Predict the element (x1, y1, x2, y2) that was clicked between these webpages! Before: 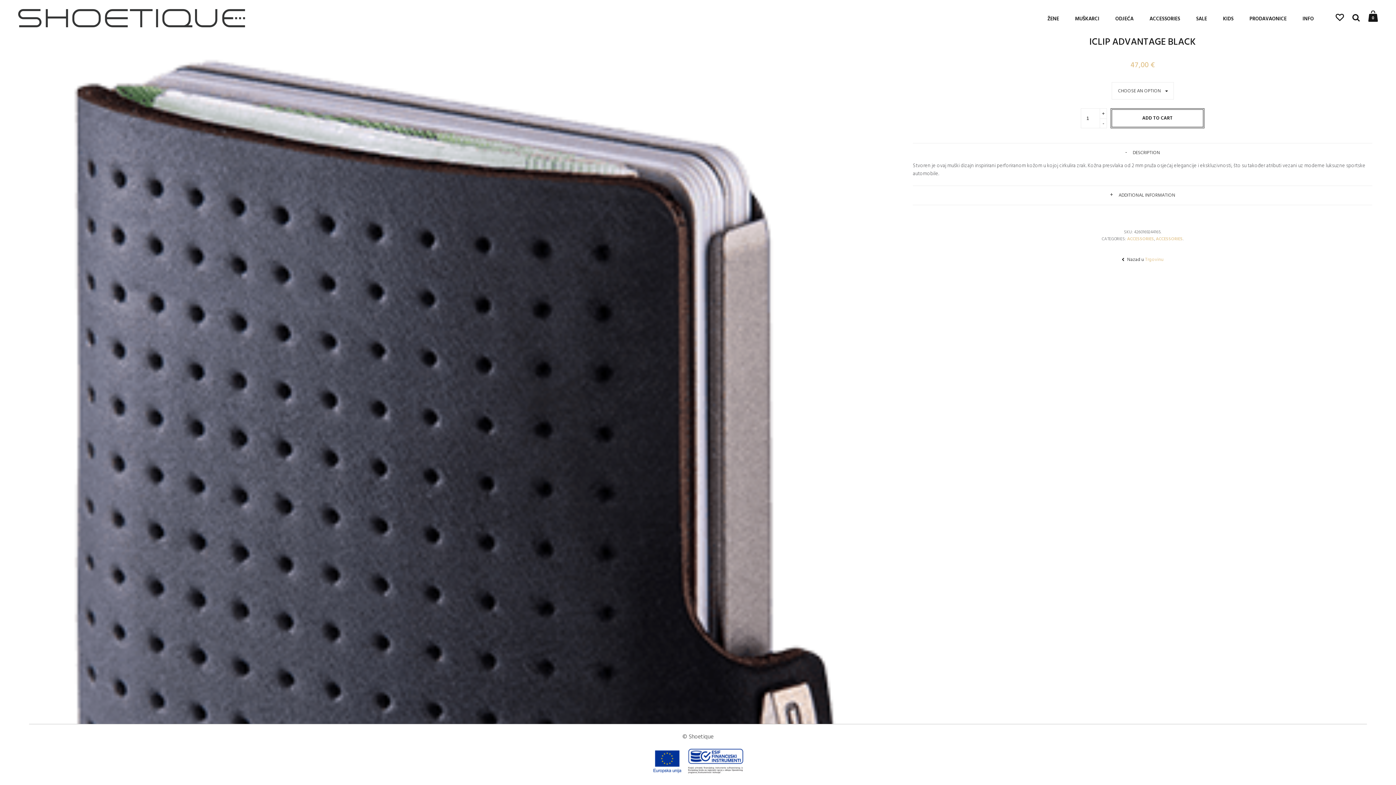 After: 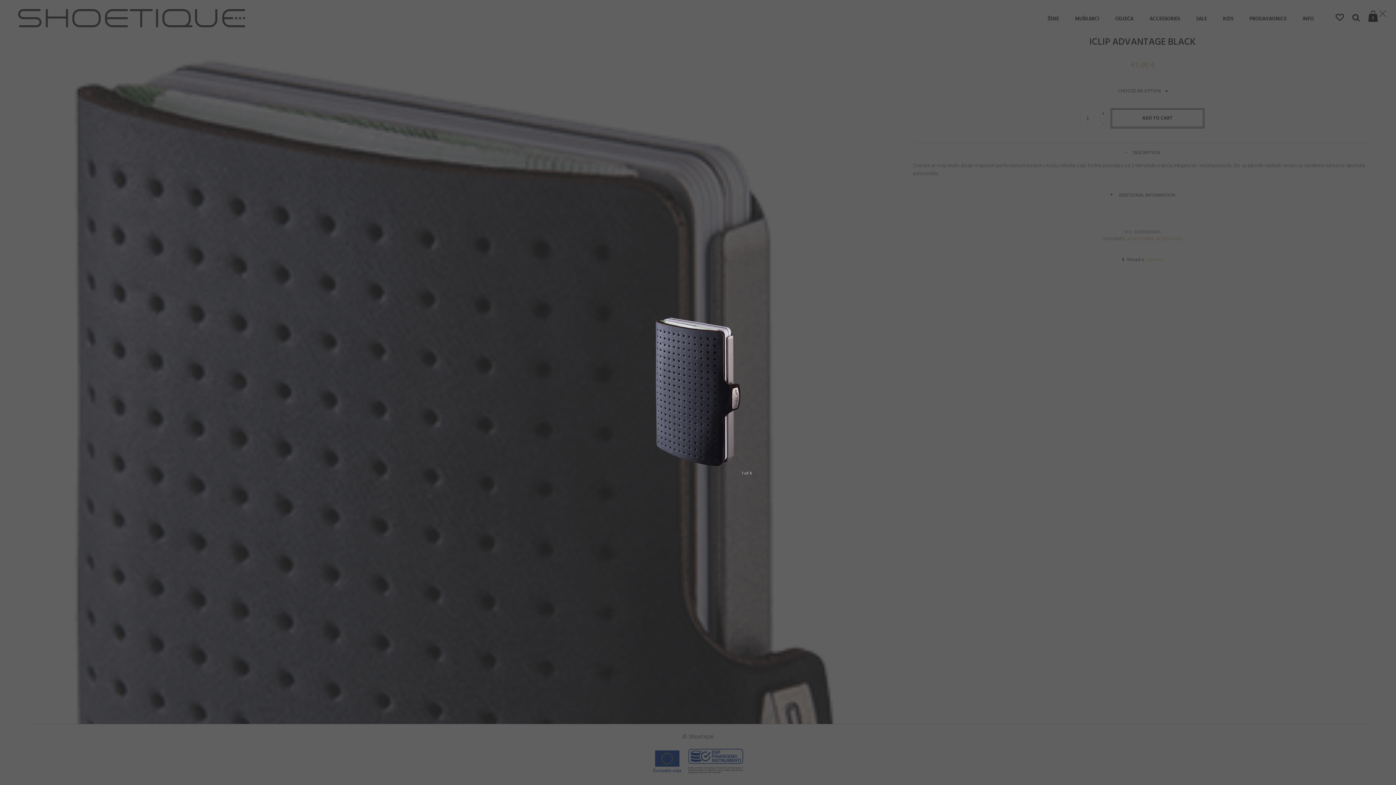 Action: bbox: (69, 0, 837, 1411)